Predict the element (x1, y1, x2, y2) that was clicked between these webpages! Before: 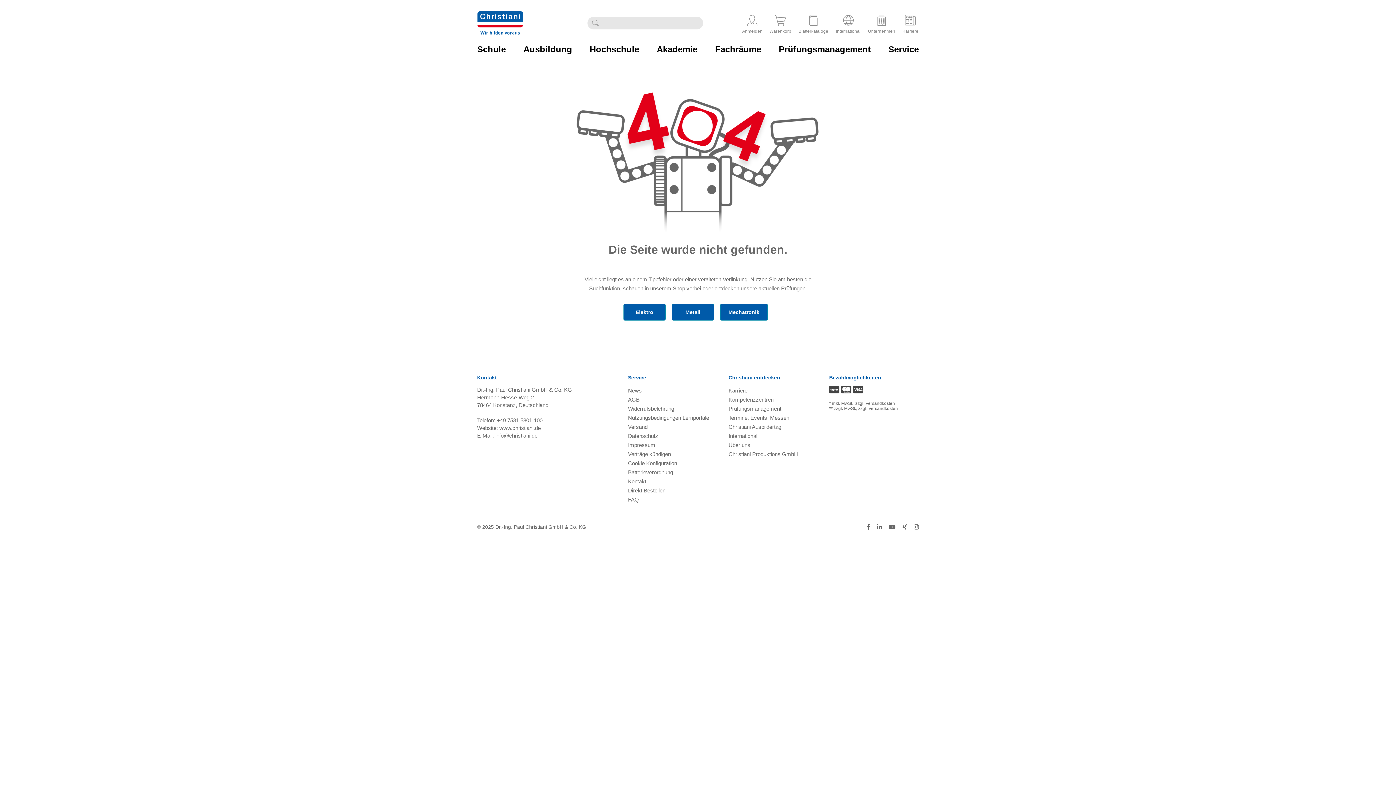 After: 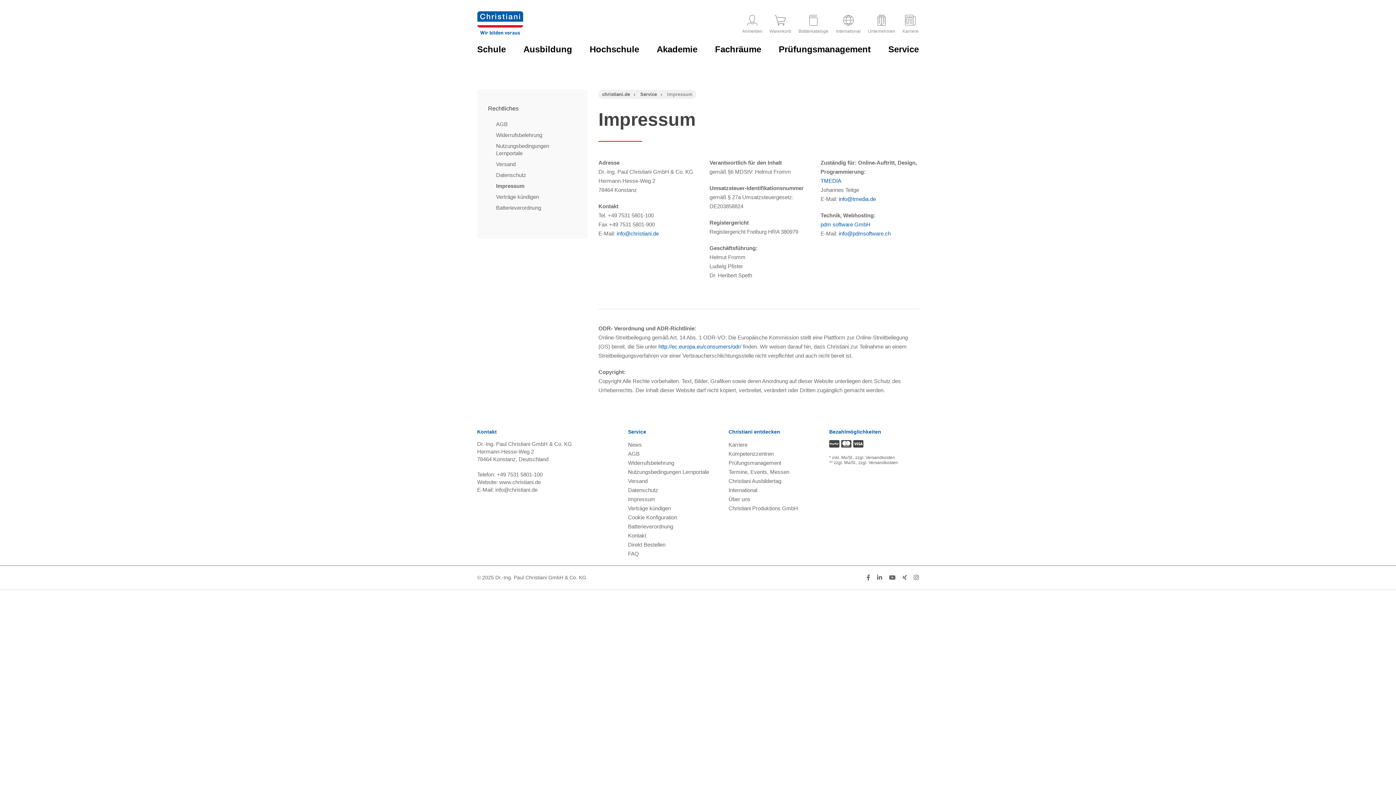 Action: label: Impressum bbox: (628, 442, 655, 448)